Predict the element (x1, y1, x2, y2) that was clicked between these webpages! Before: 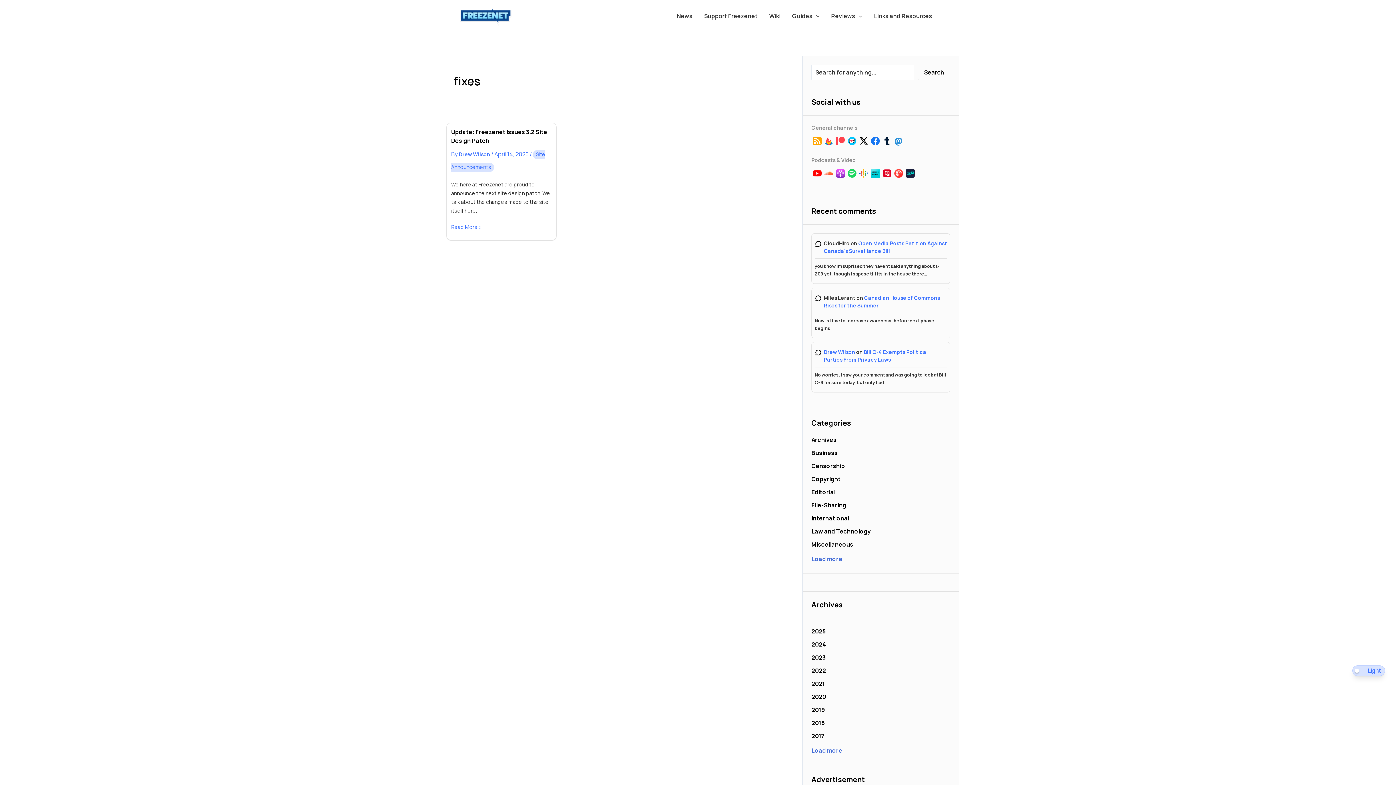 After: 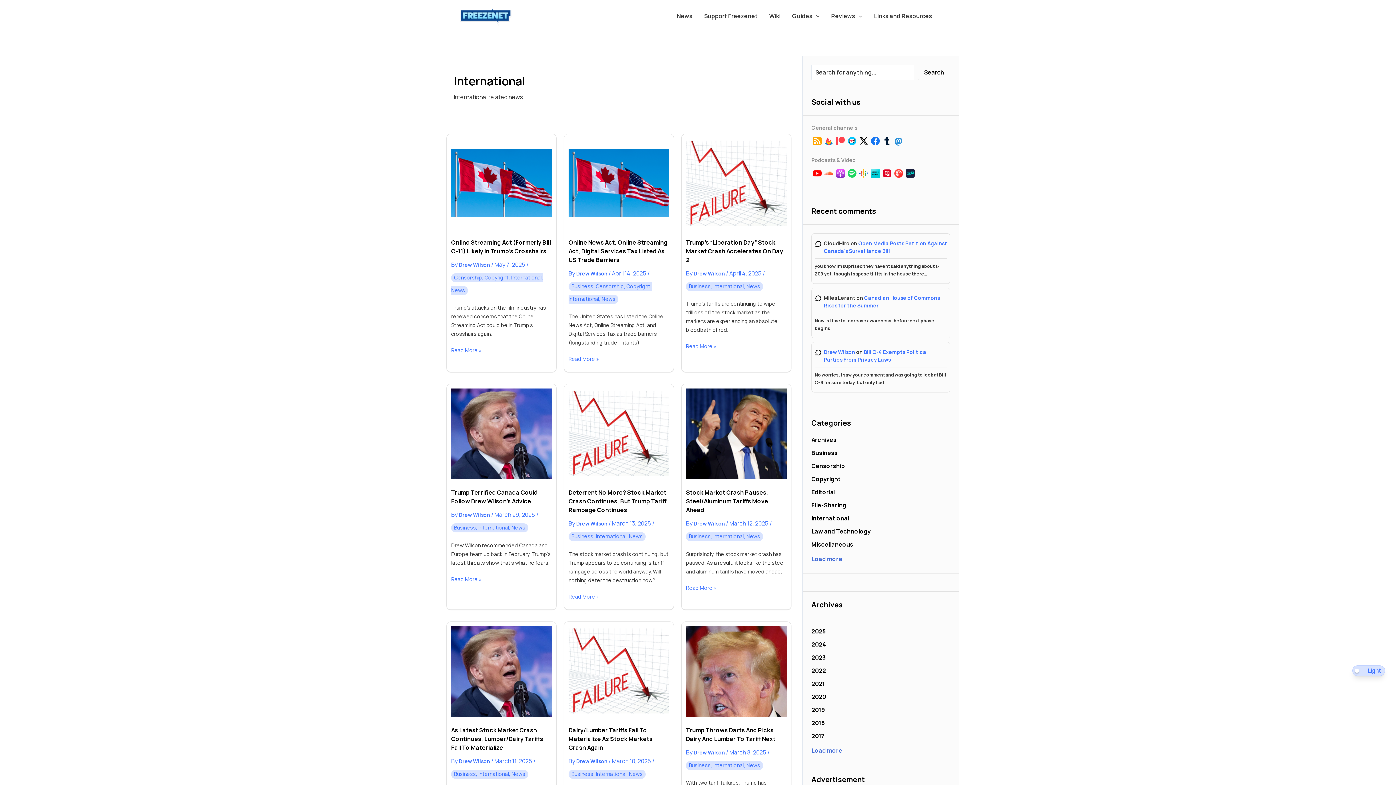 Action: bbox: (811, 514, 849, 522) label: International